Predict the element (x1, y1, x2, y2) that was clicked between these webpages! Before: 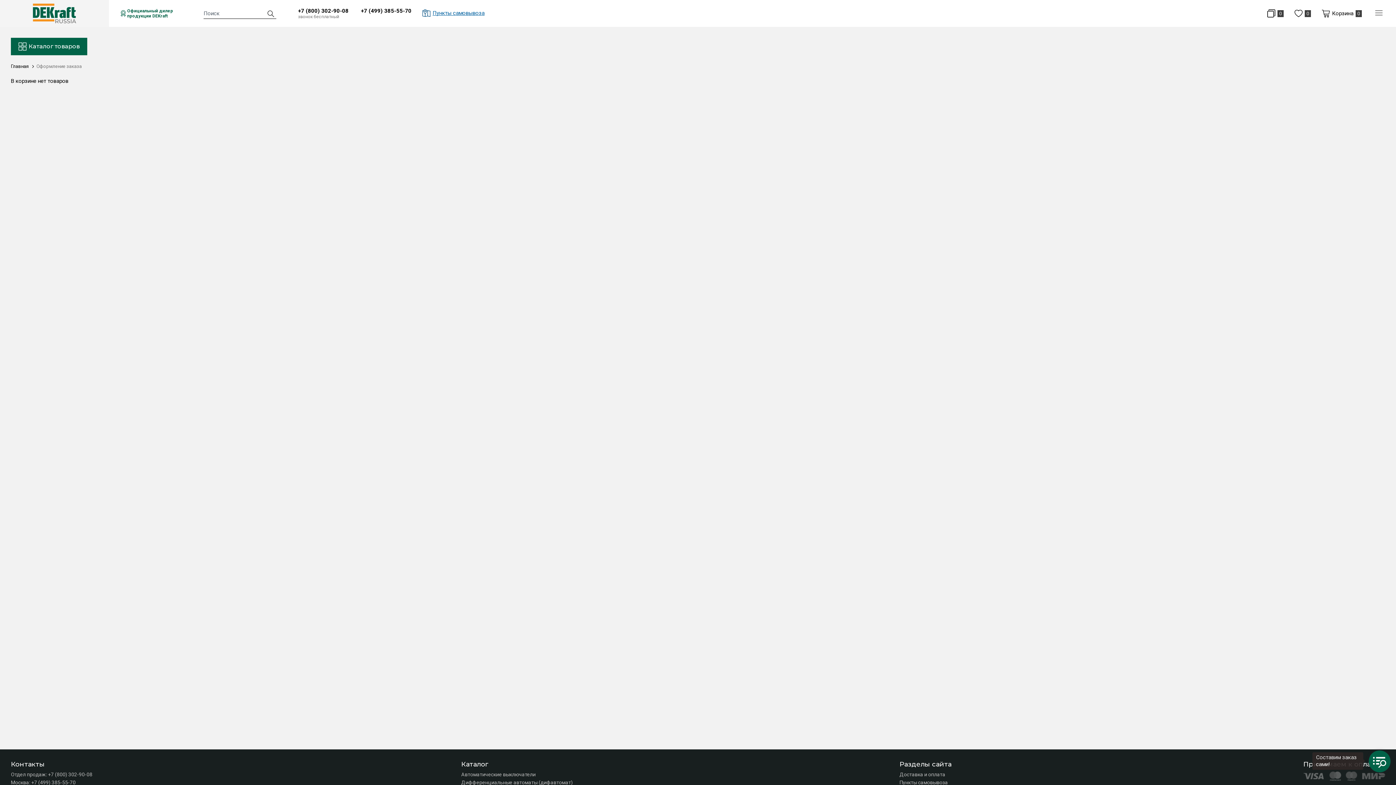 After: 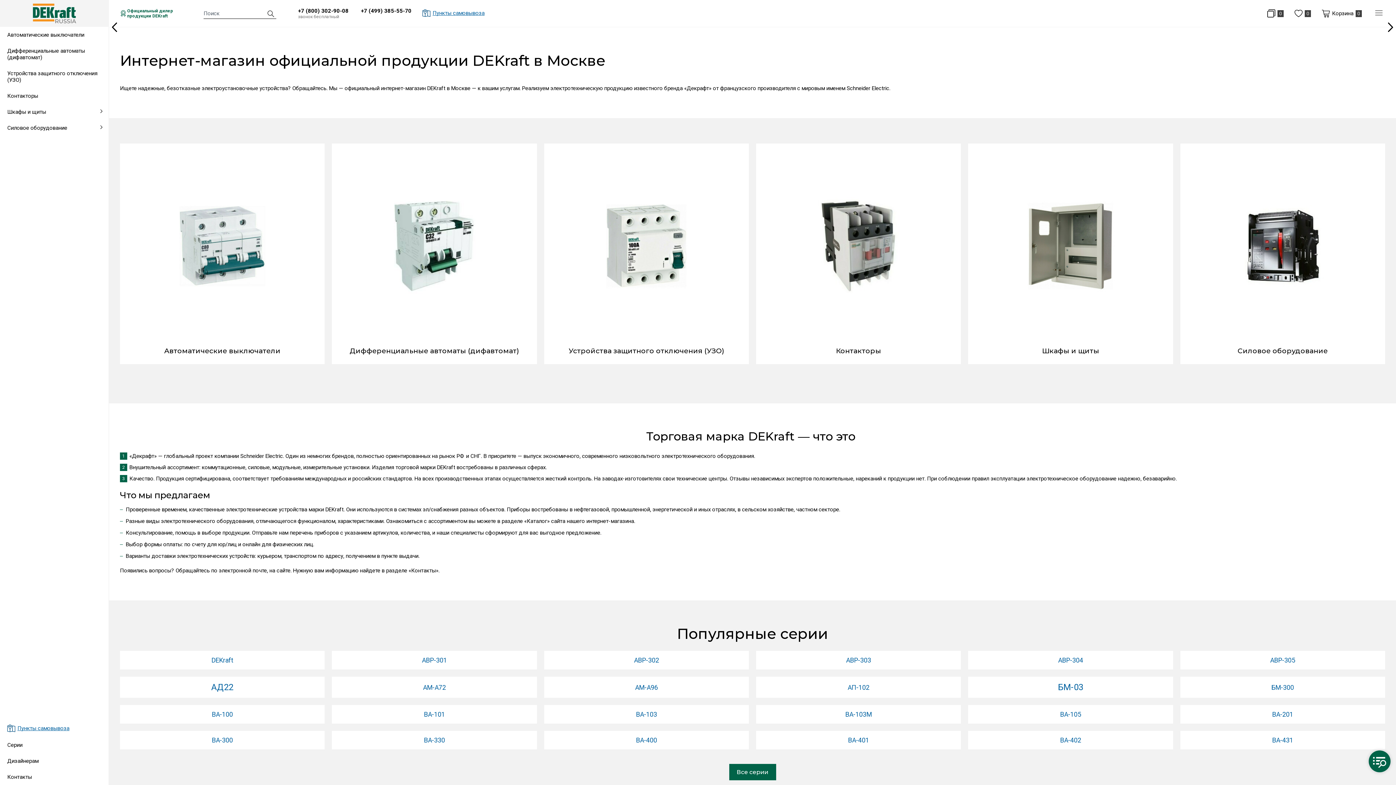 Action: bbox: (10, 63, 29, 69) label: Главная 